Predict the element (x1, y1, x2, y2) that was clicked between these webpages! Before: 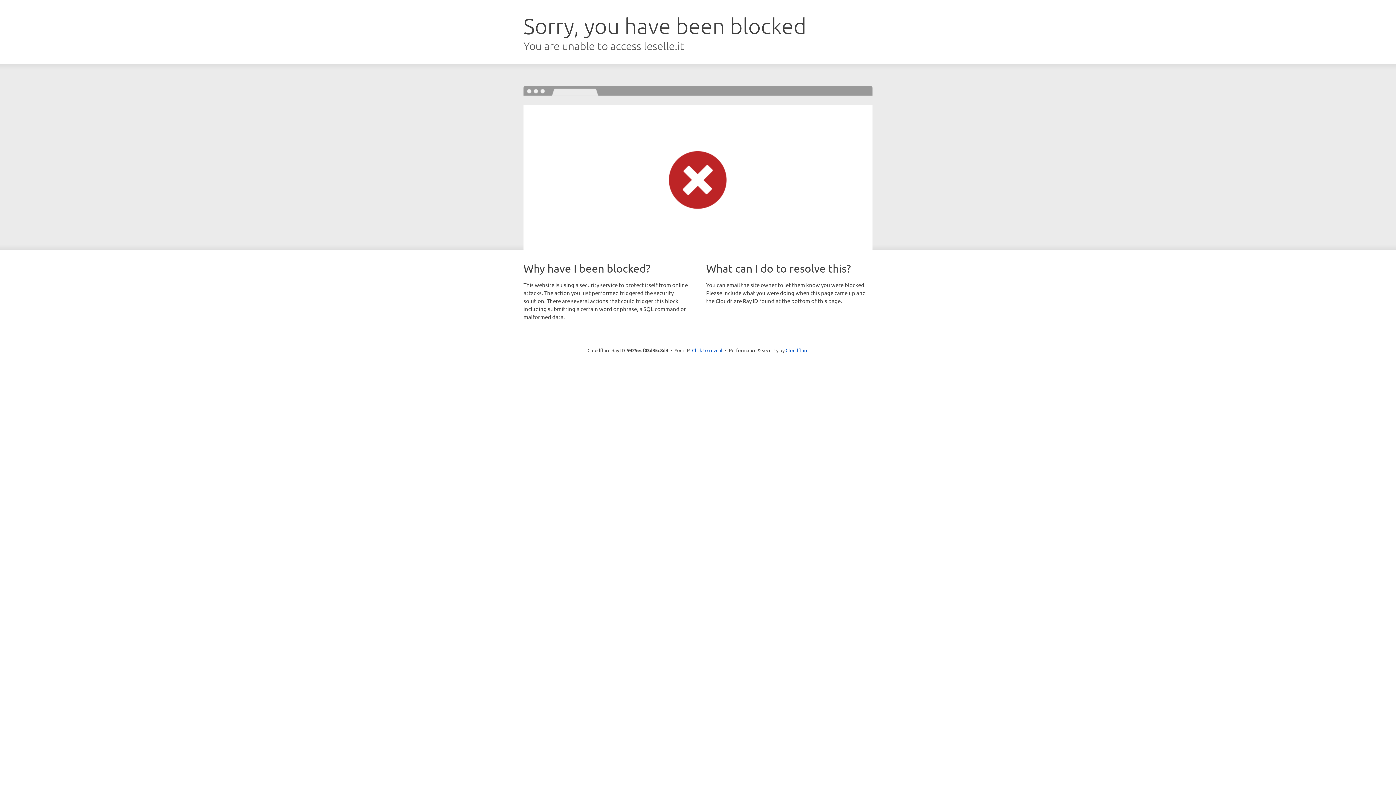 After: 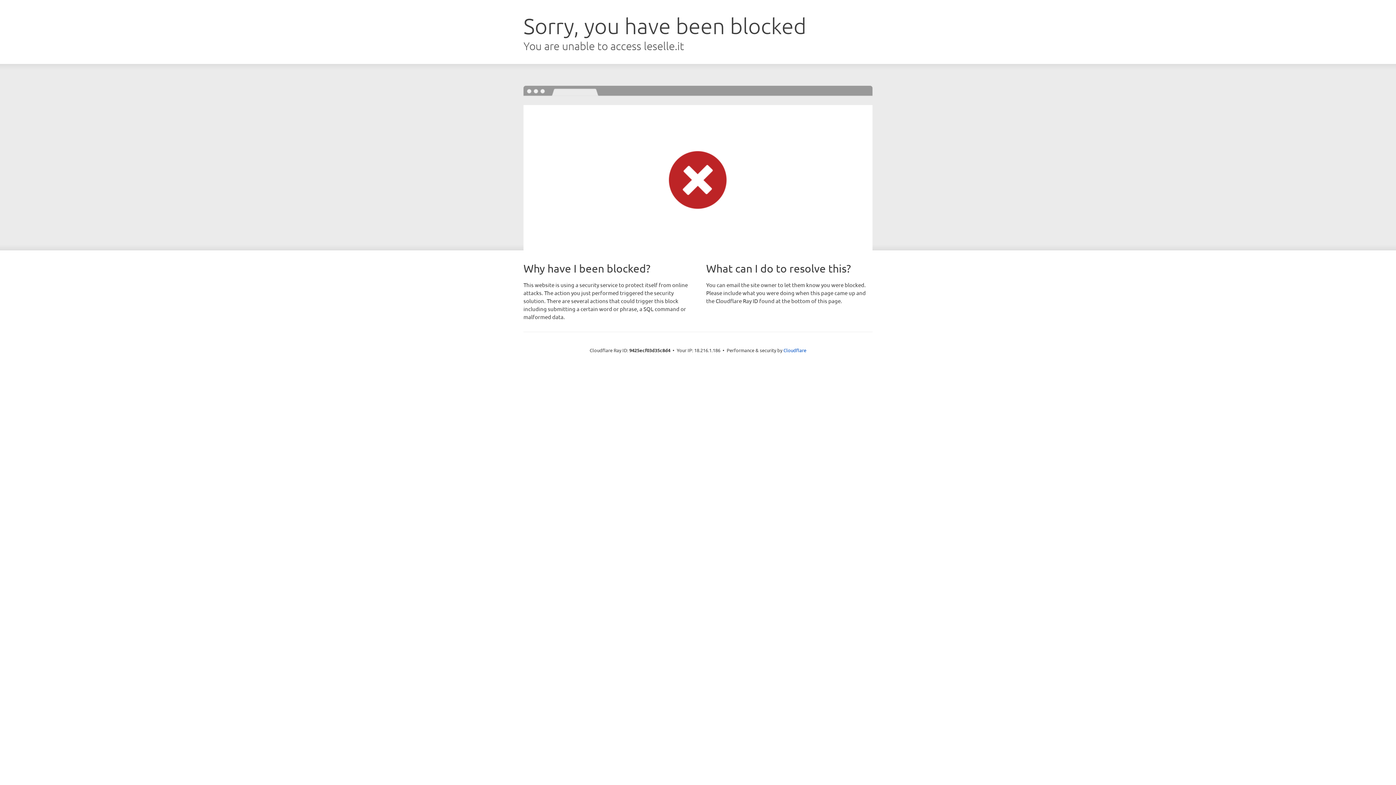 Action: label: Click to reveal bbox: (692, 346, 722, 353)